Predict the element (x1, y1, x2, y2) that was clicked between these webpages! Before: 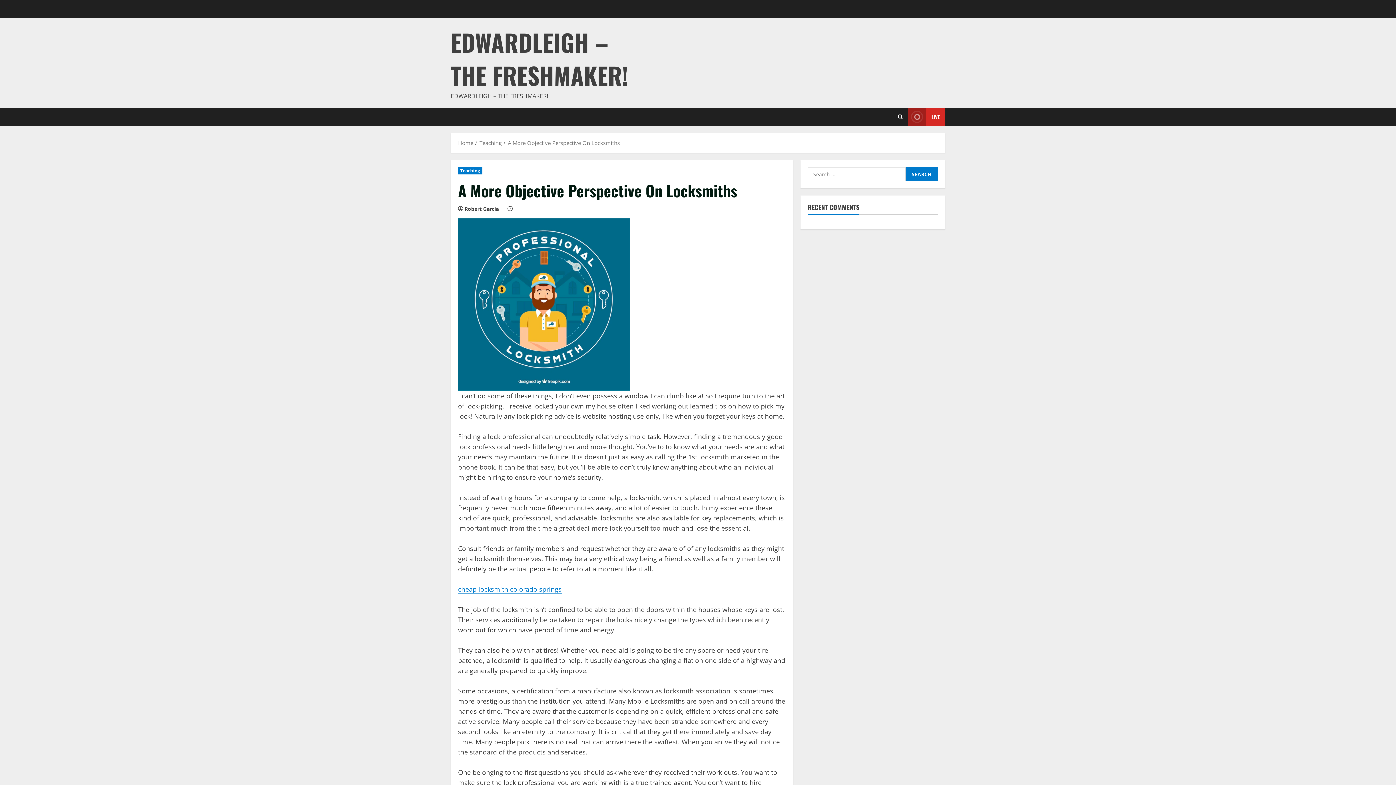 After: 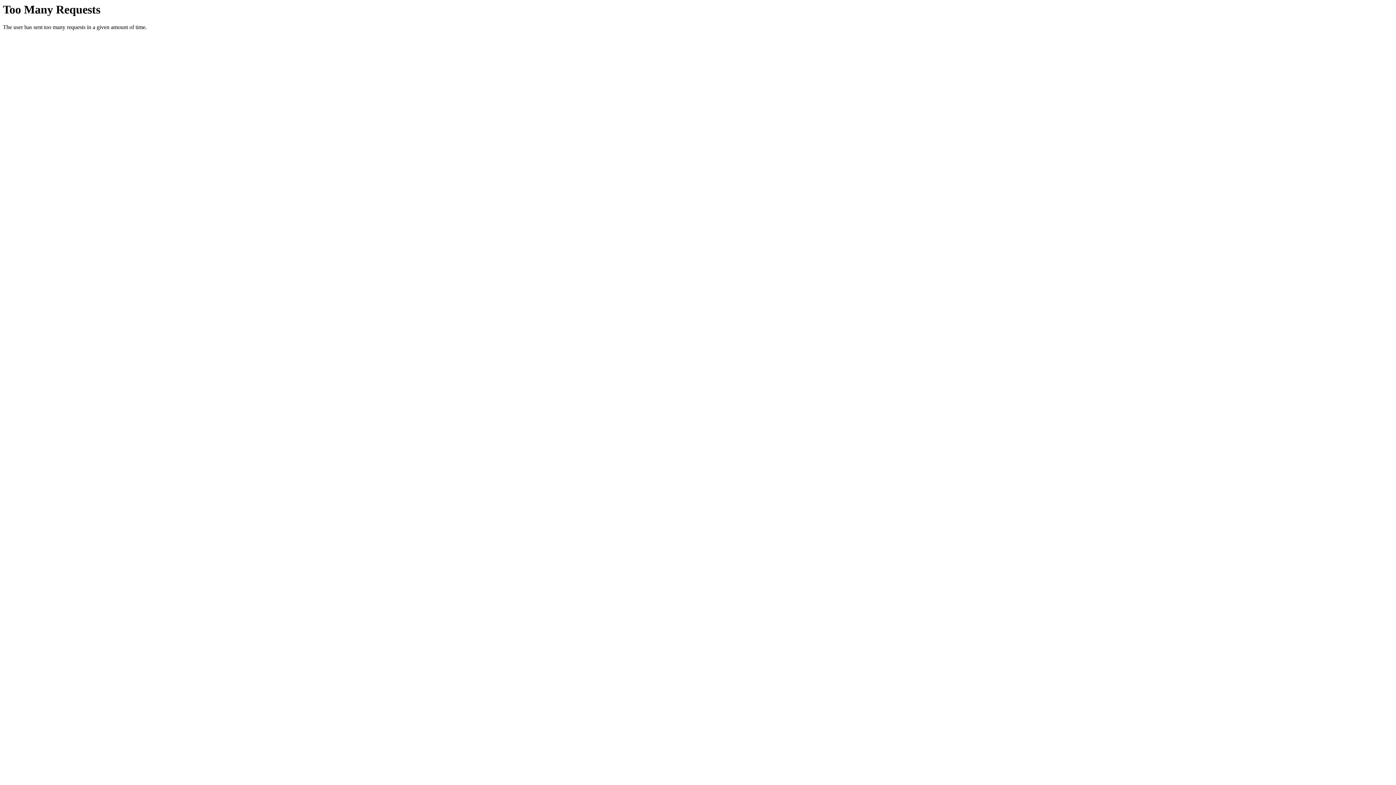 Action: bbox: (458, 585, 561, 594) label: cheap locksmith colorado springs